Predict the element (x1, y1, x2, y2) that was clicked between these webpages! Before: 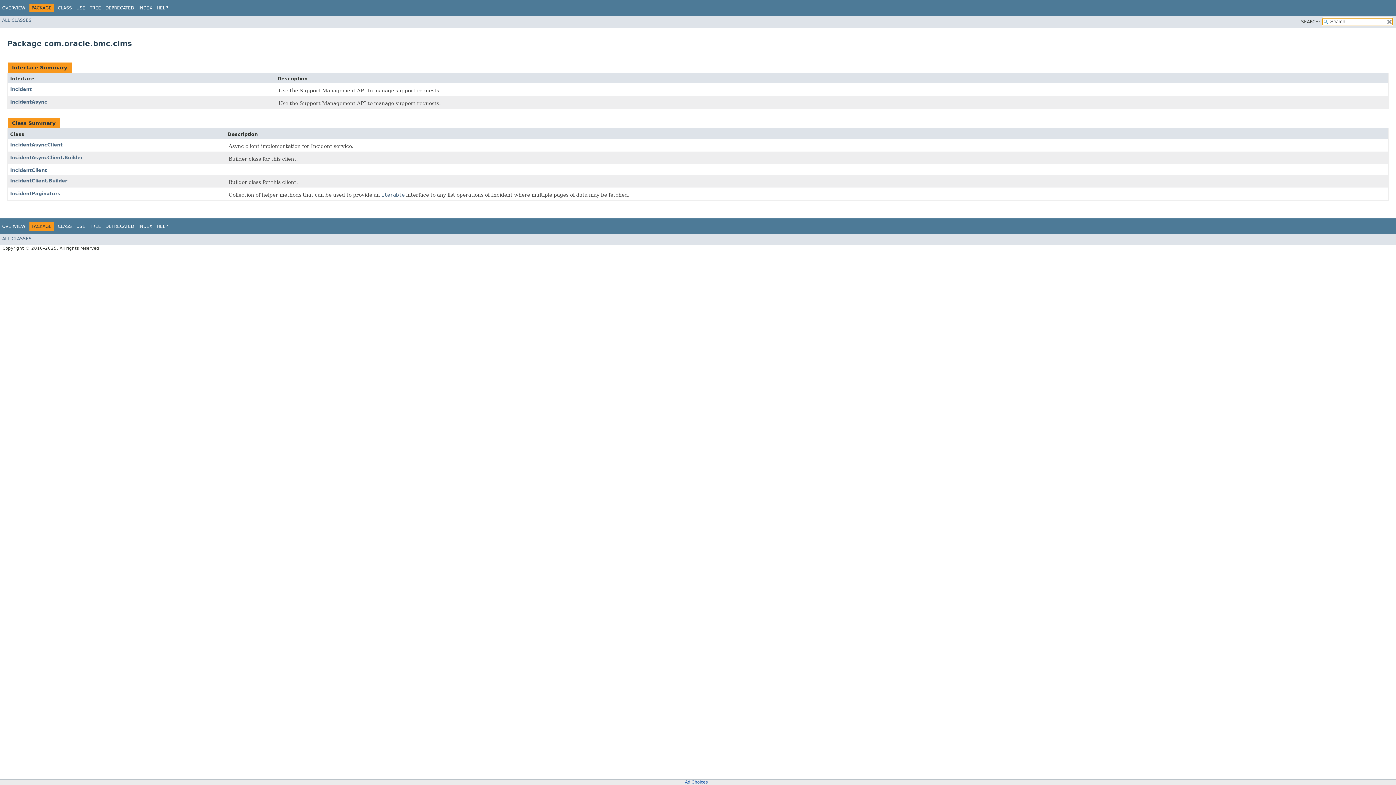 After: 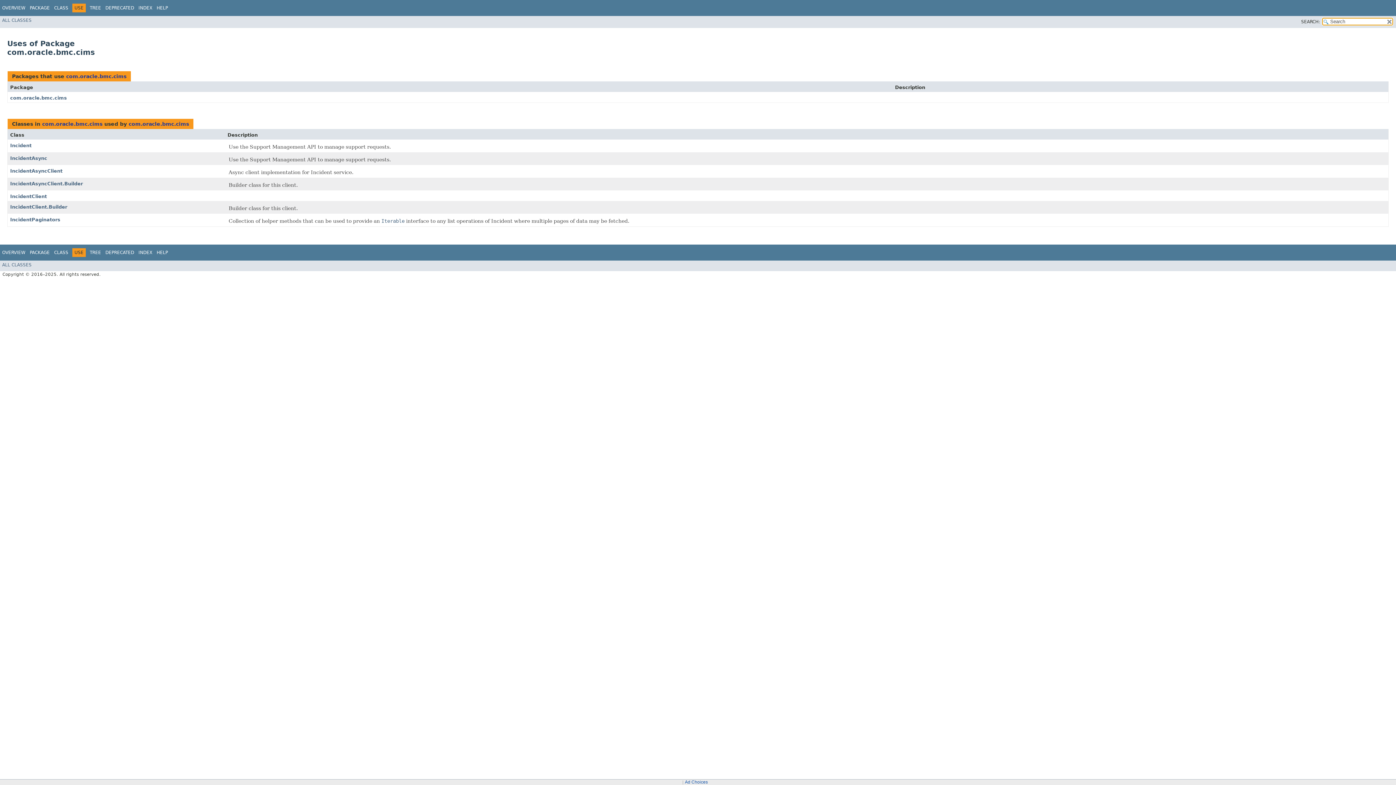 Action: label: USE bbox: (76, 224, 85, 229)